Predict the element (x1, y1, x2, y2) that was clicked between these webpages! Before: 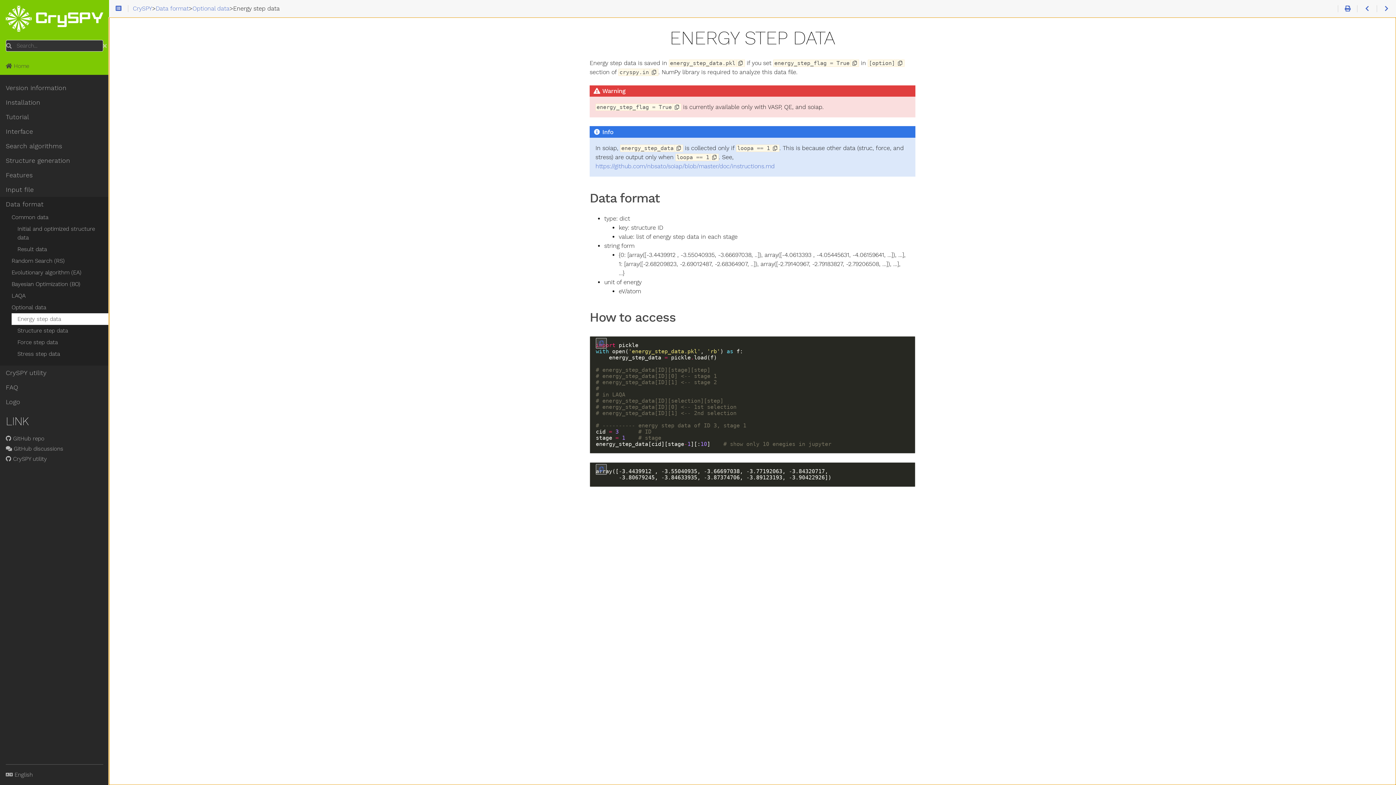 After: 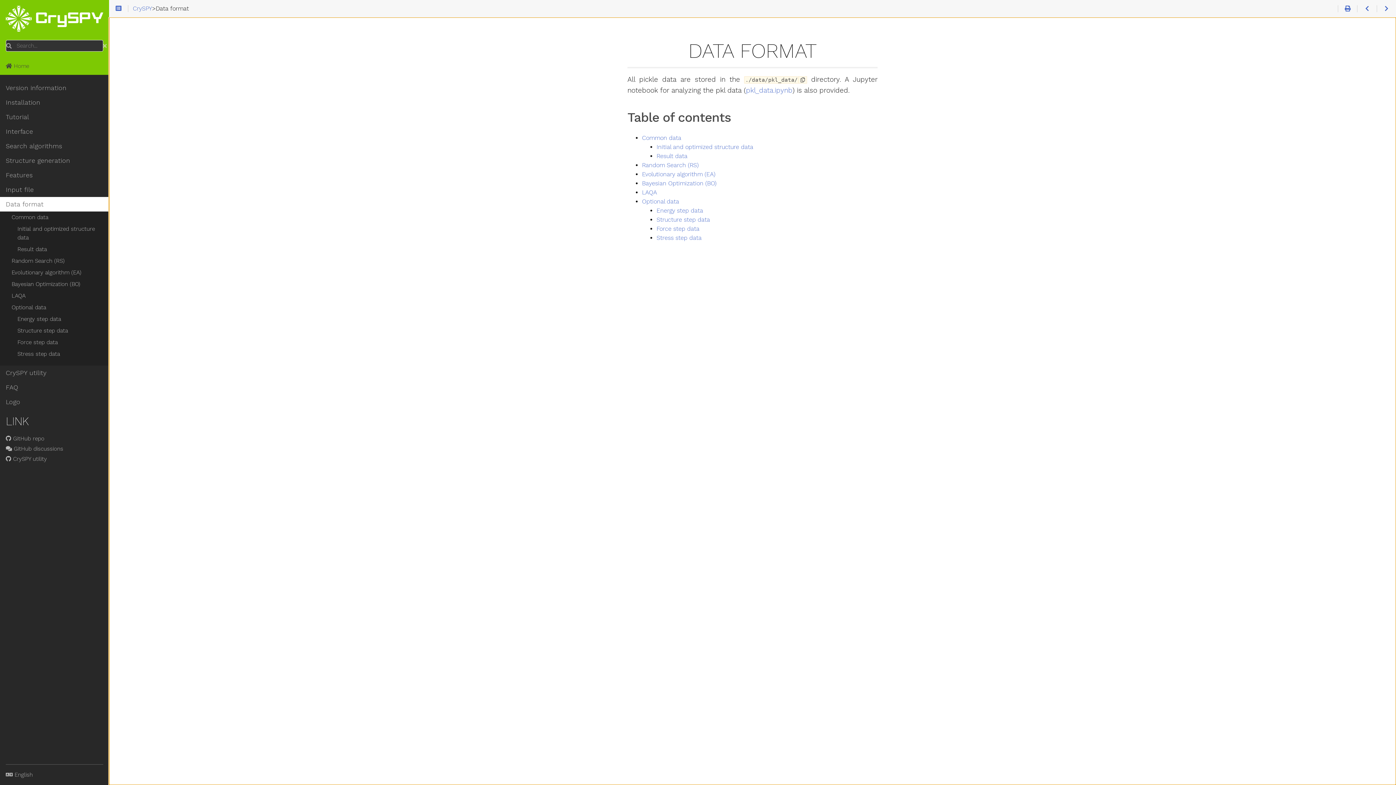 Action: label: Data format bbox: (0, 197, 109, 211)